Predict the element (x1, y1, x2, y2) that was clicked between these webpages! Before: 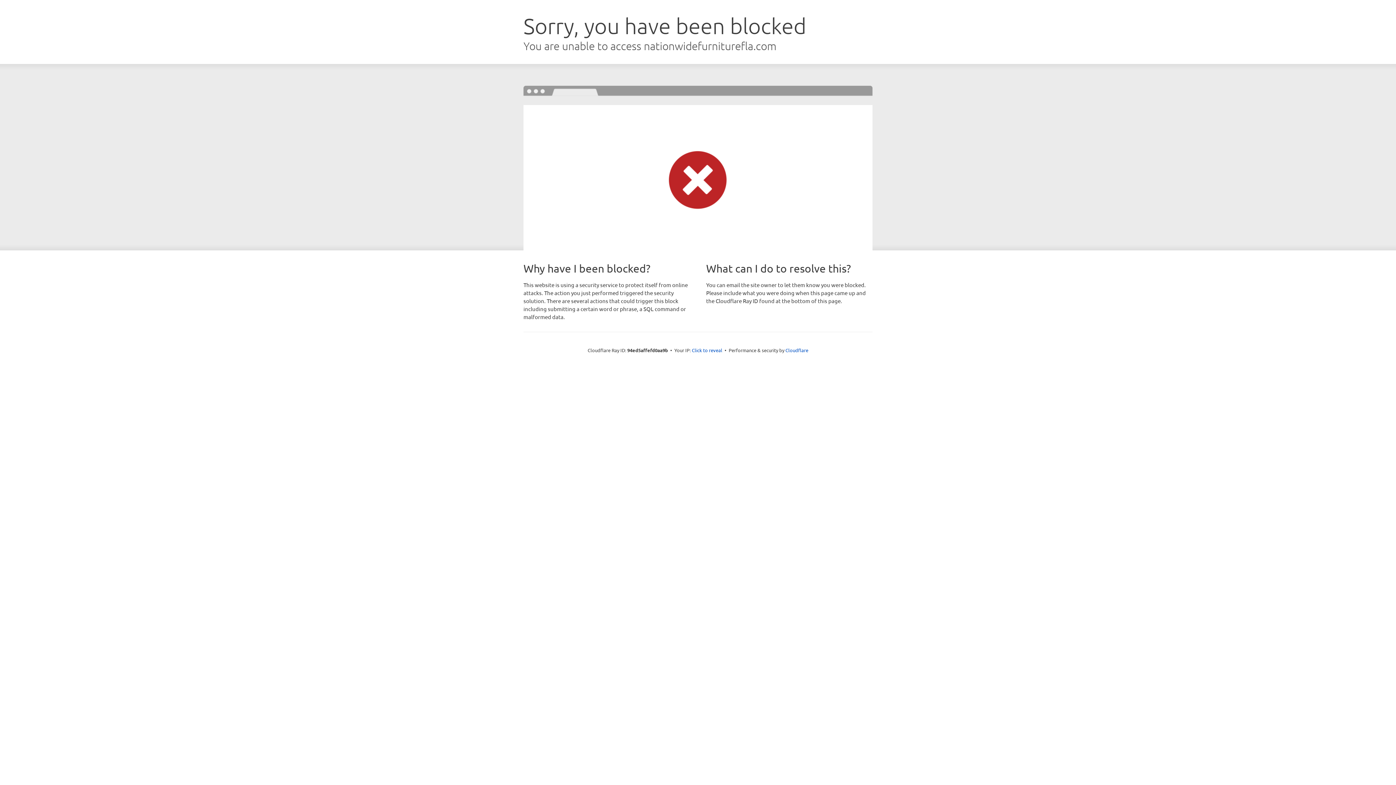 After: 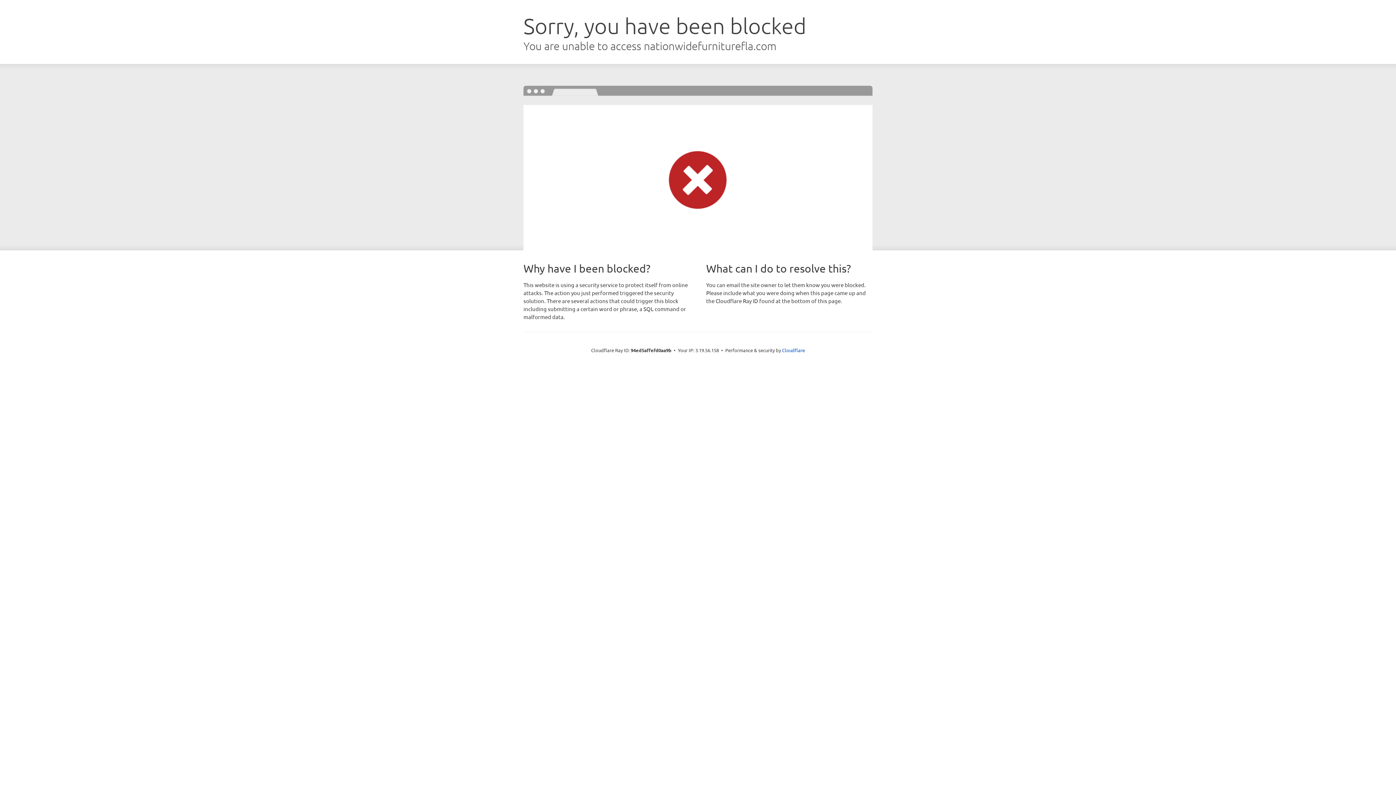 Action: label: Click to reveal bbox: (692, 346, 722, 353)